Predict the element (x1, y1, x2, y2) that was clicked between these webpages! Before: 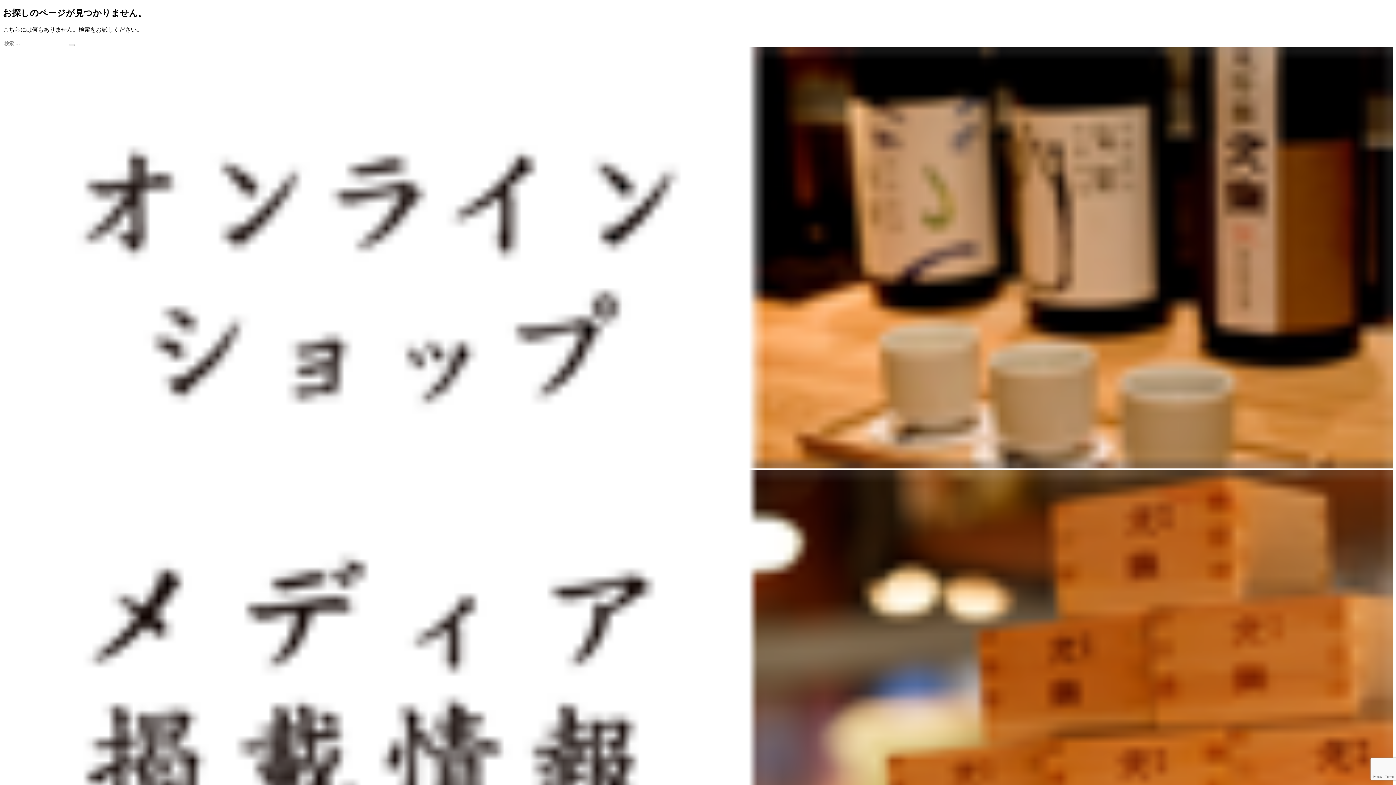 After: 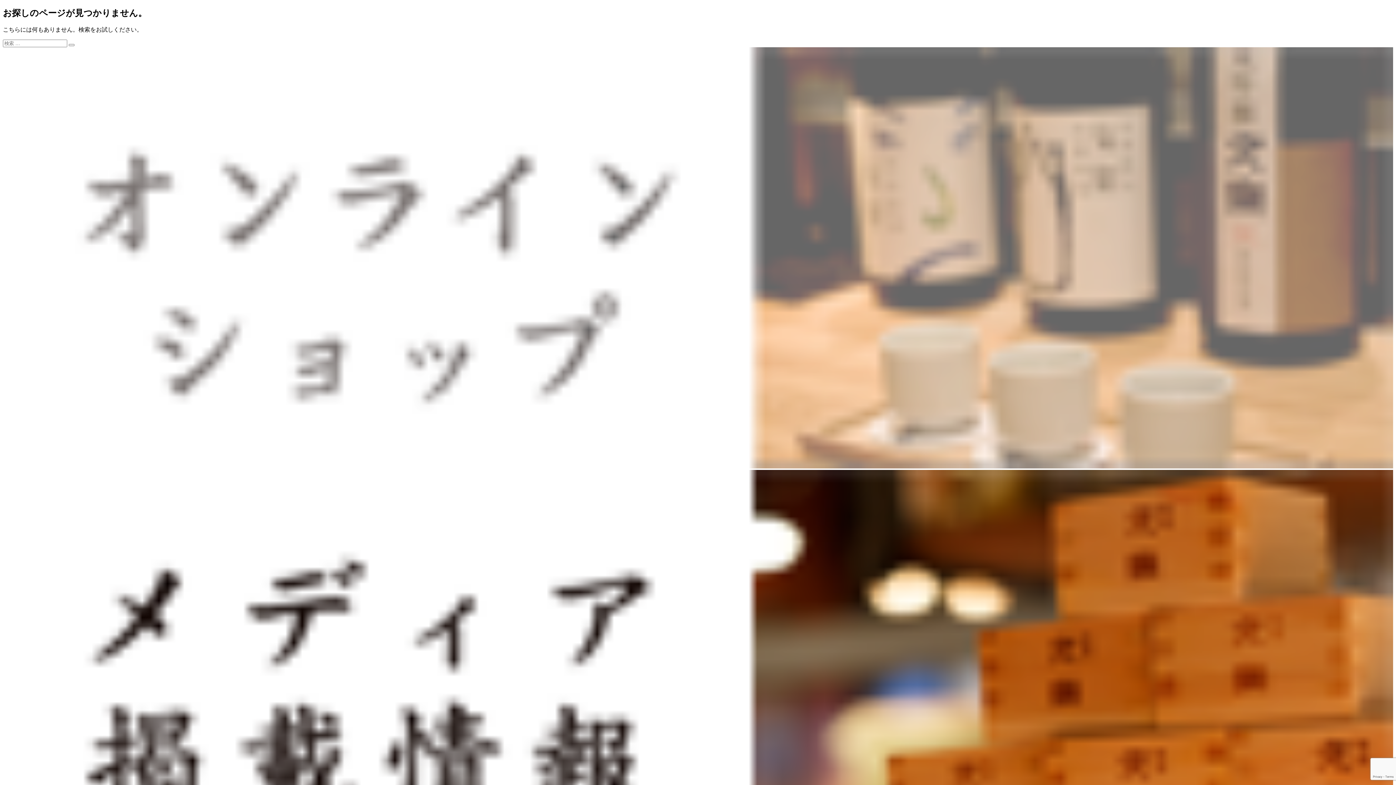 Action: bbox: (2, 463, 1393, 469)